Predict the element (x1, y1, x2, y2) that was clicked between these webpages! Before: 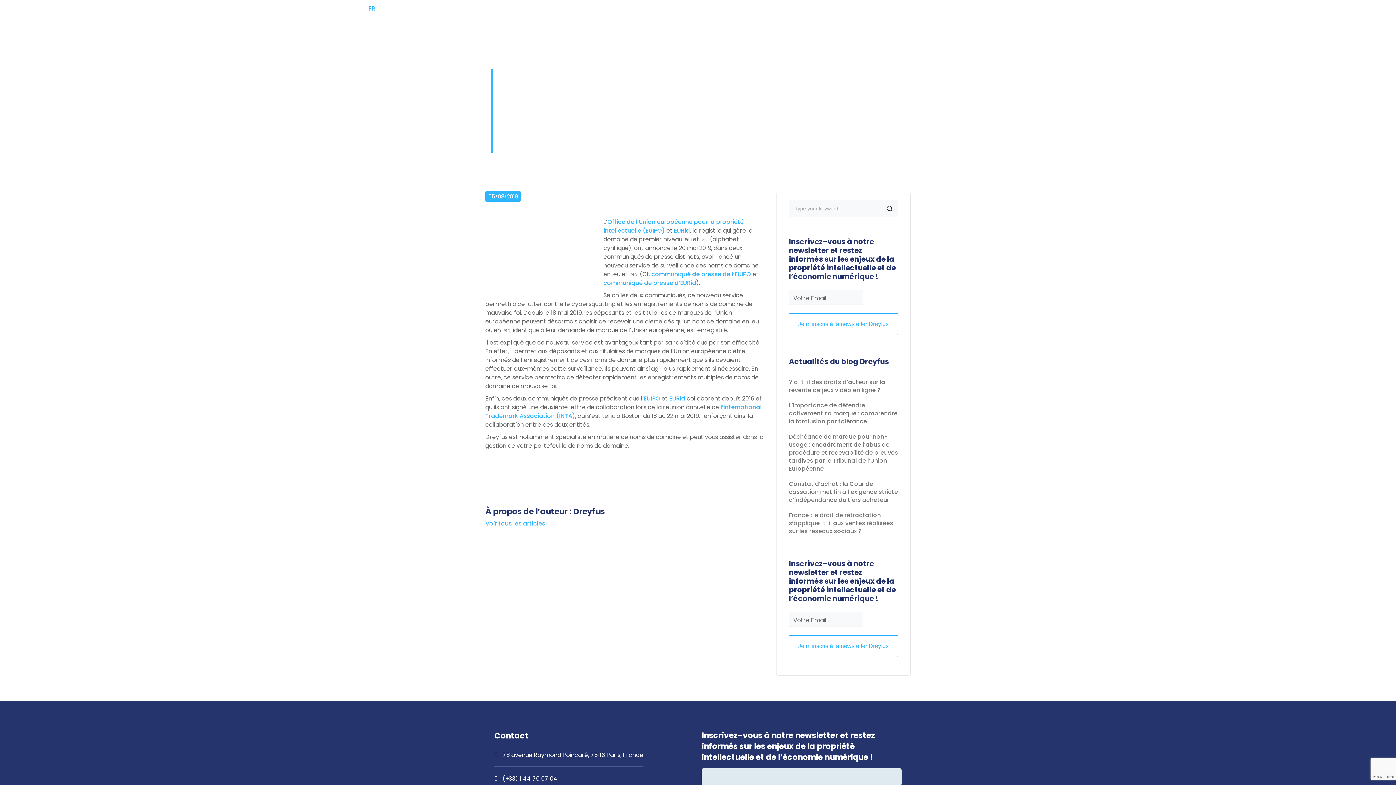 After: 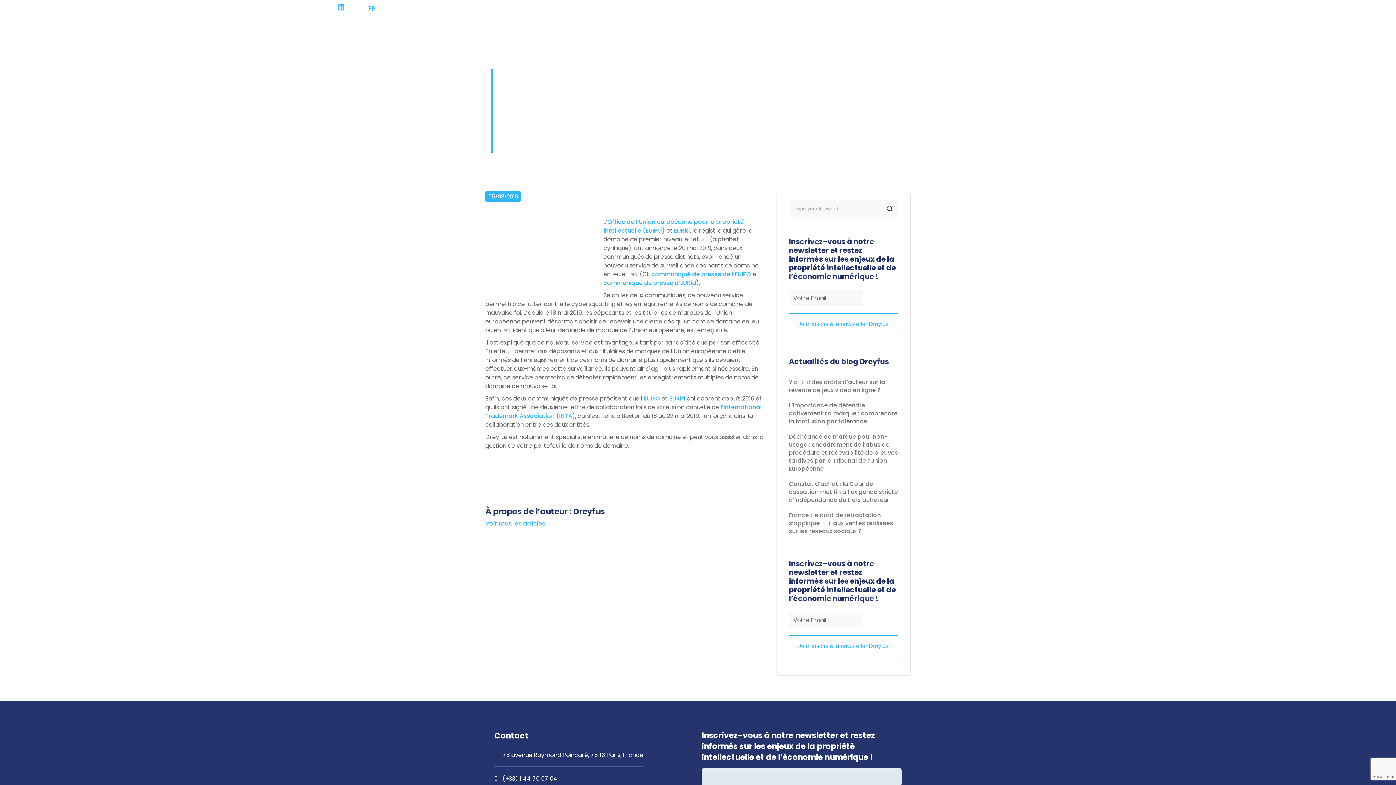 Action: bbox: (337, 3, 344, 10) label: Linkedin